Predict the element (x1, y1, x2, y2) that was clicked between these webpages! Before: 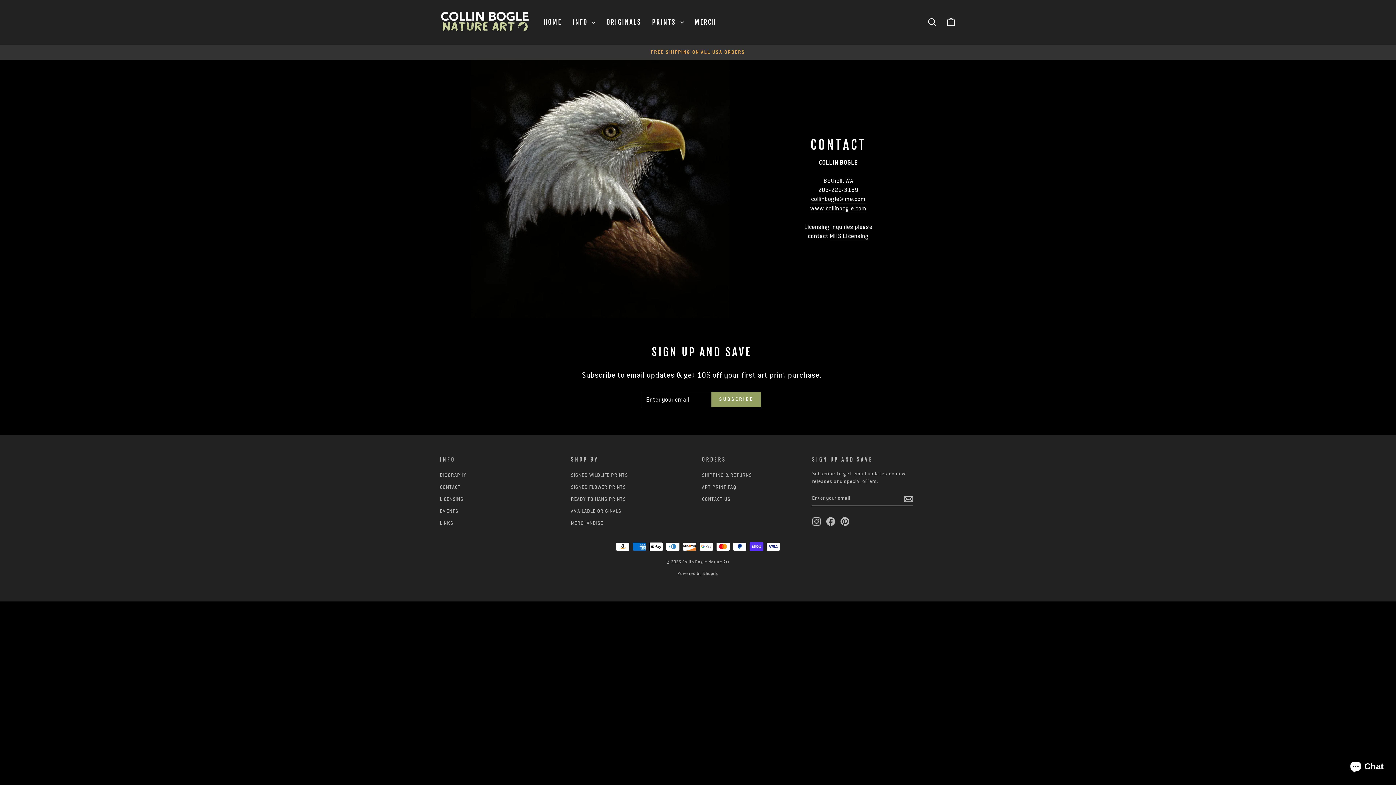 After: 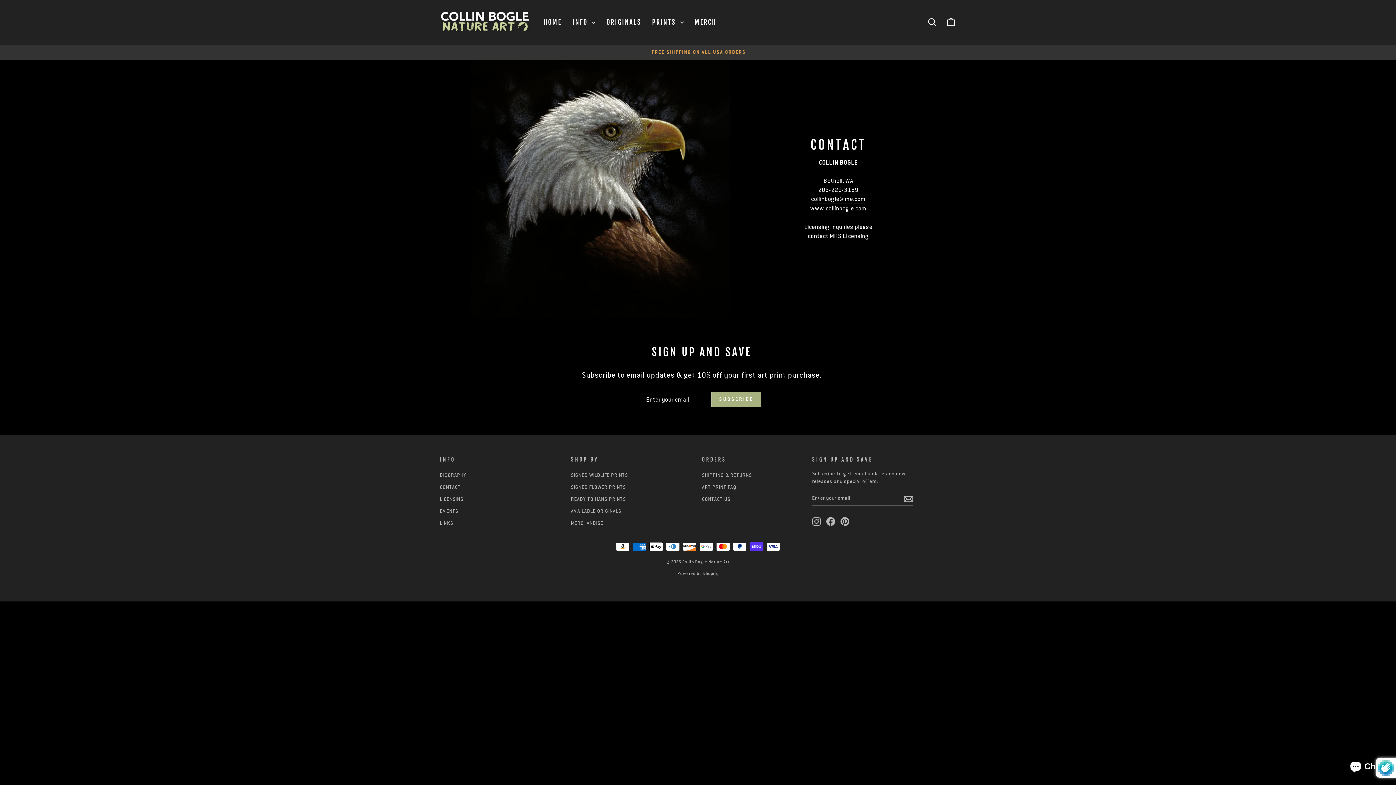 Action: label: SUBSCRIBE bbox: (711, 392, 761, 407)